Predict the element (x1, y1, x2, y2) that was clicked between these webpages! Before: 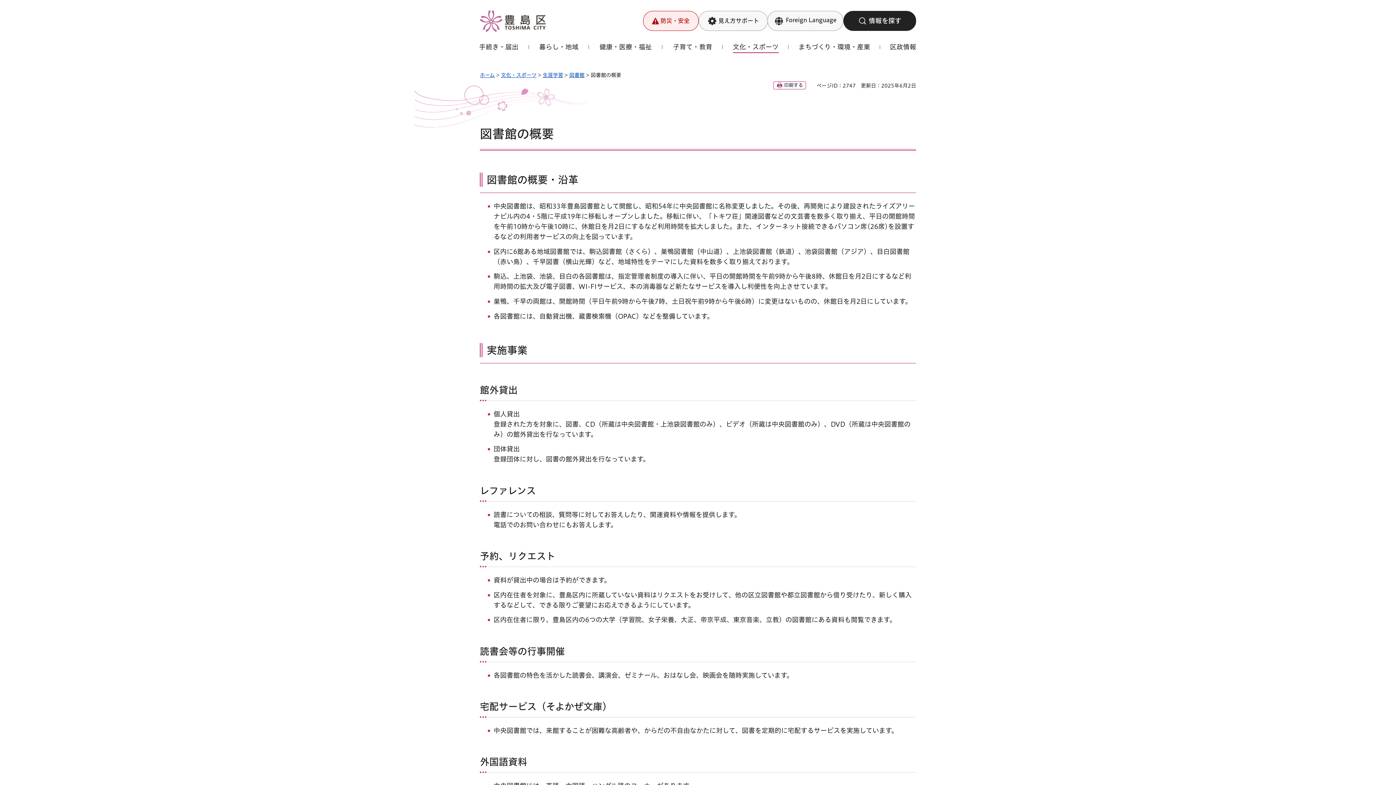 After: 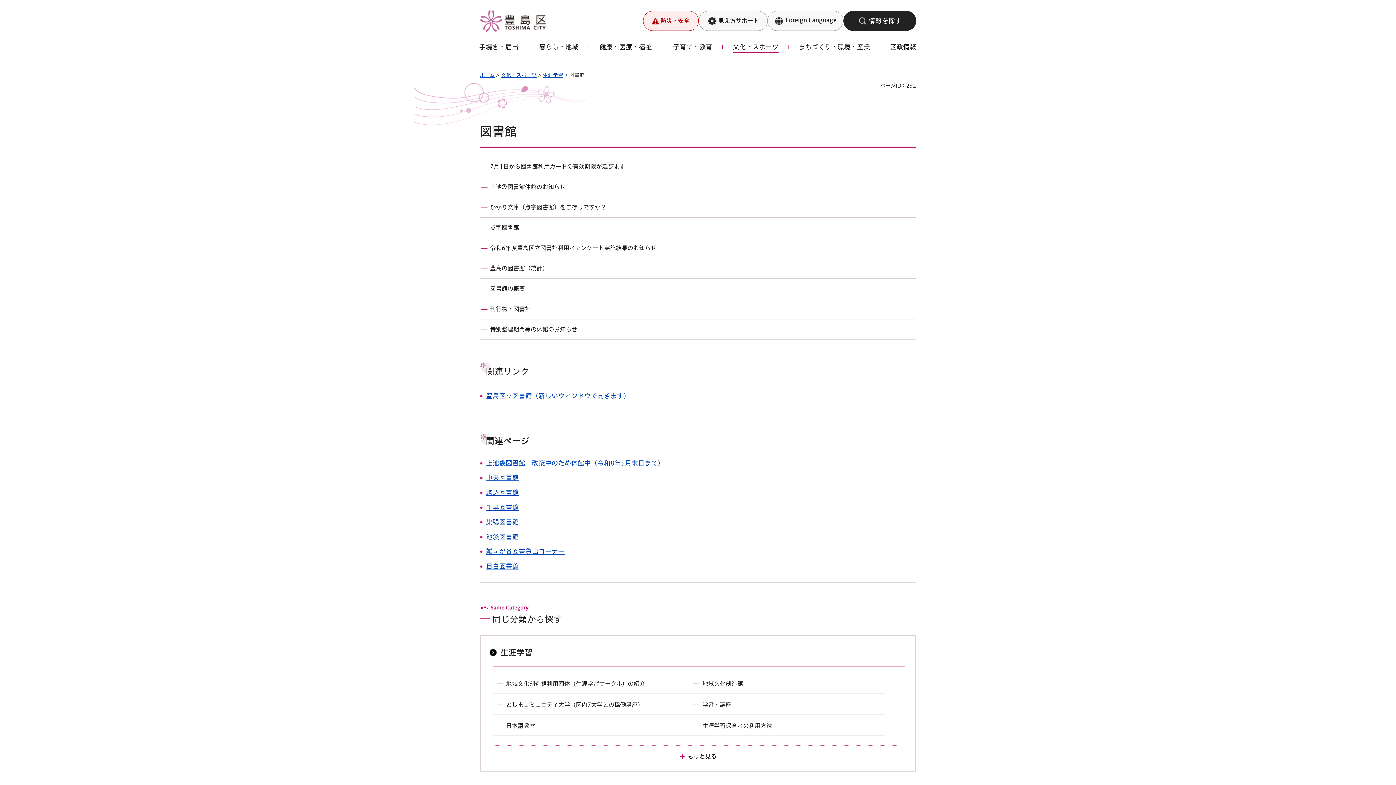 Action: label: 図書館 bbox: (569, 72, 584, 77)